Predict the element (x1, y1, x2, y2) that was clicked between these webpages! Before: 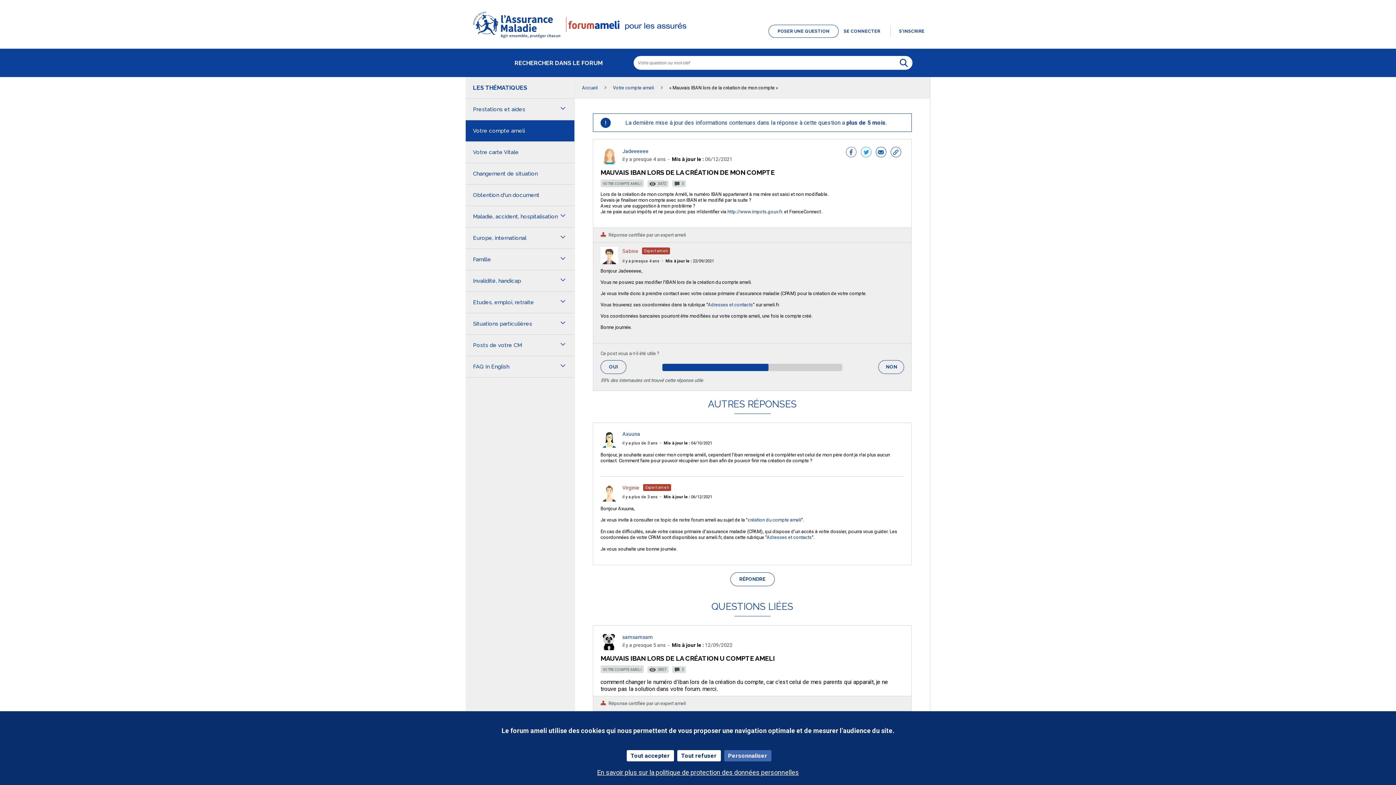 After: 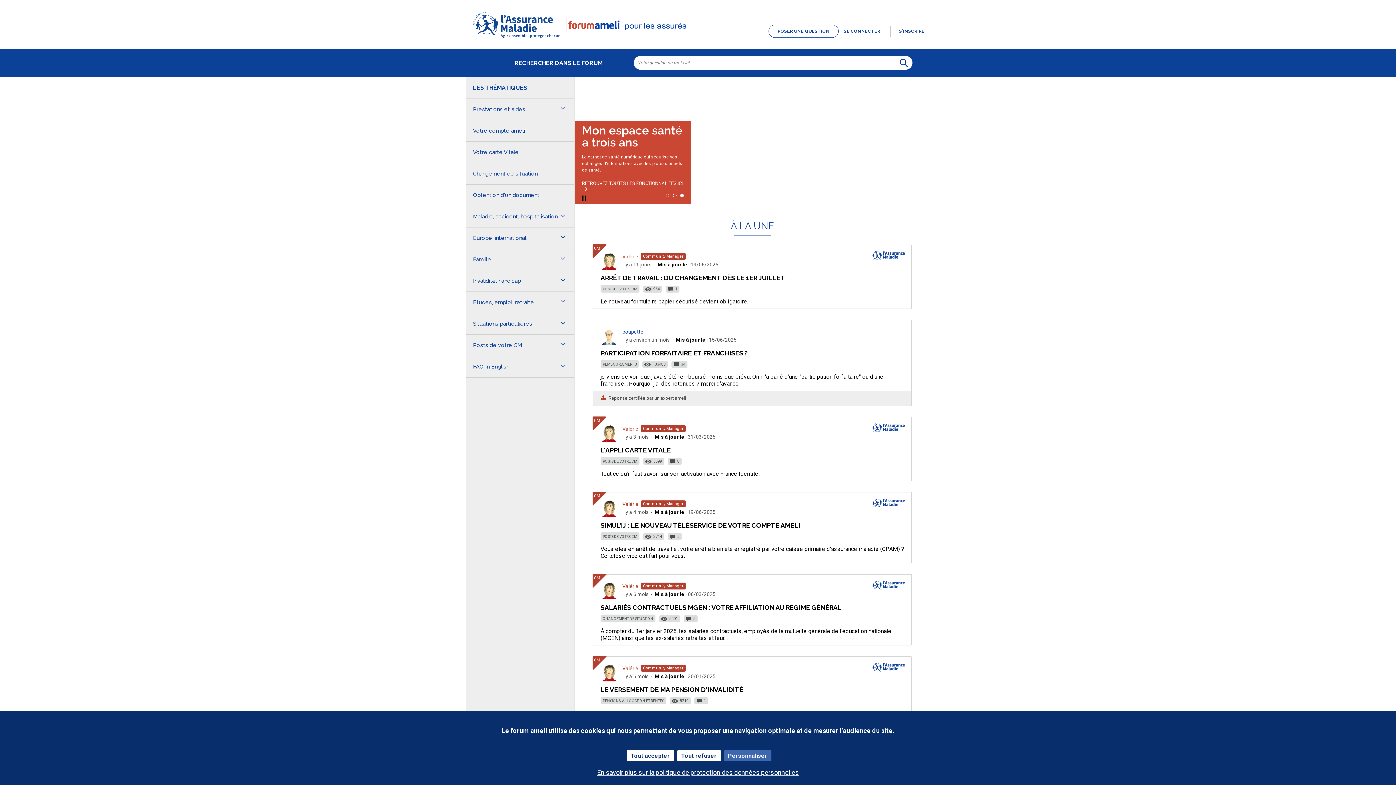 Action: bbox: (582, 85, 597, 90) label: Accueil